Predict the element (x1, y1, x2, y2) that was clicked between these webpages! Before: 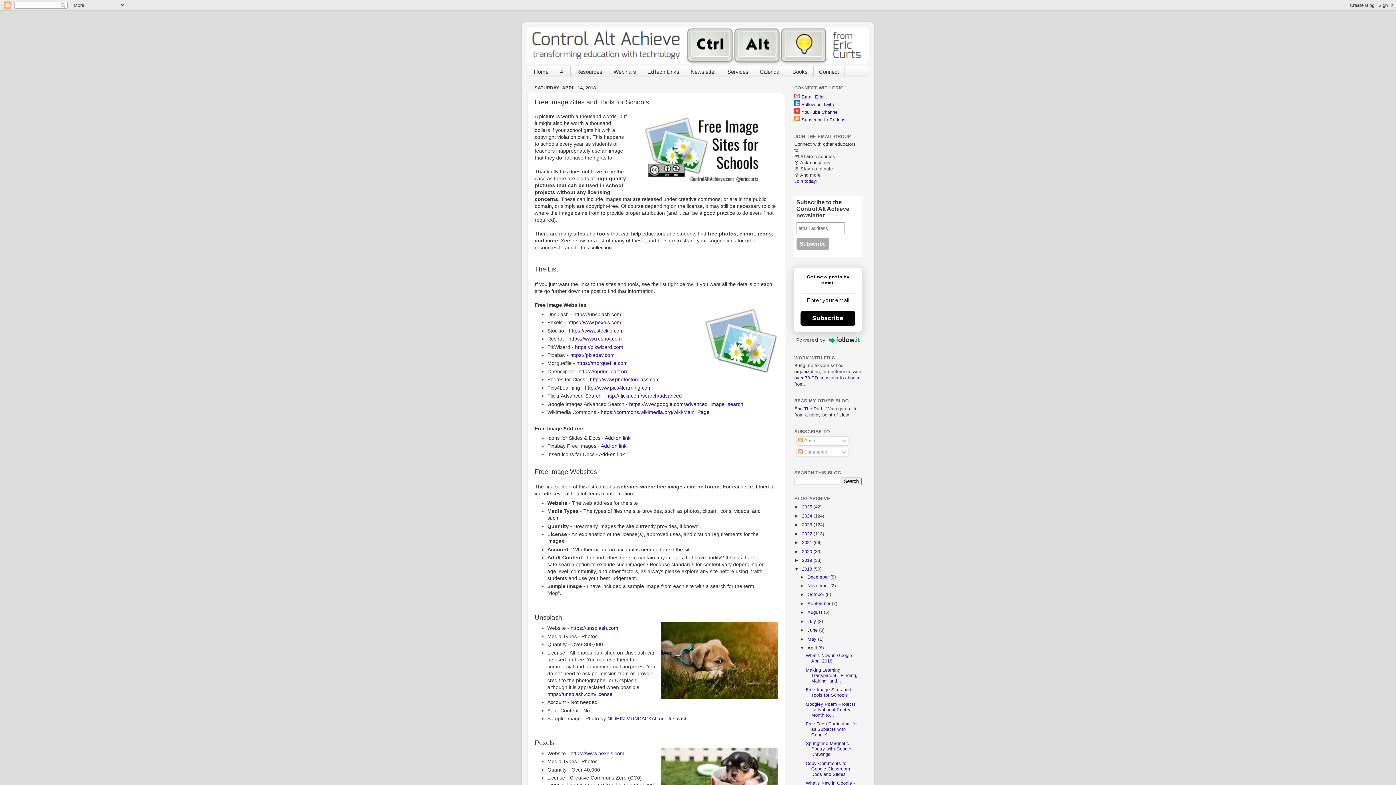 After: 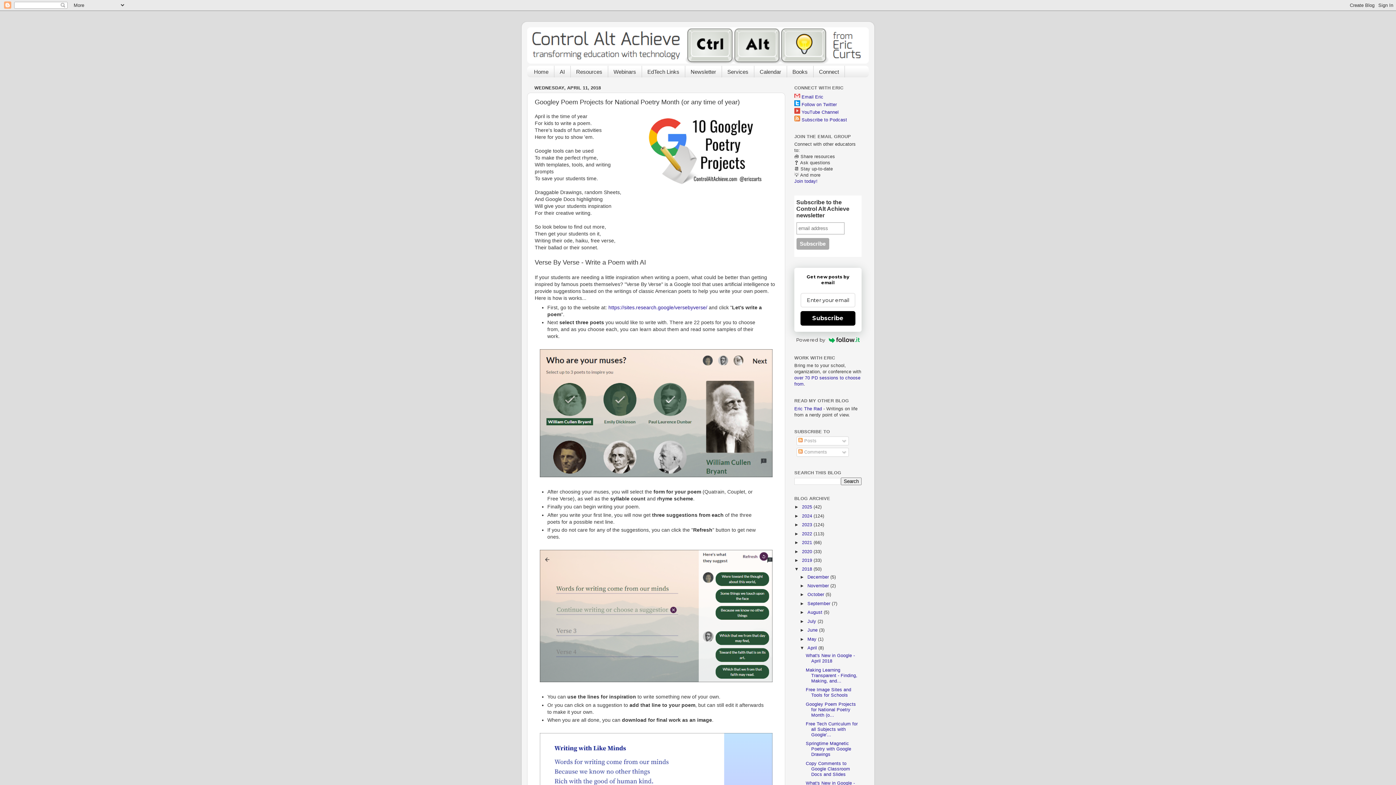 Action: bbox: (805, 702, 856, 718) label: Googley Poem Projects for National Poetry Month (o...